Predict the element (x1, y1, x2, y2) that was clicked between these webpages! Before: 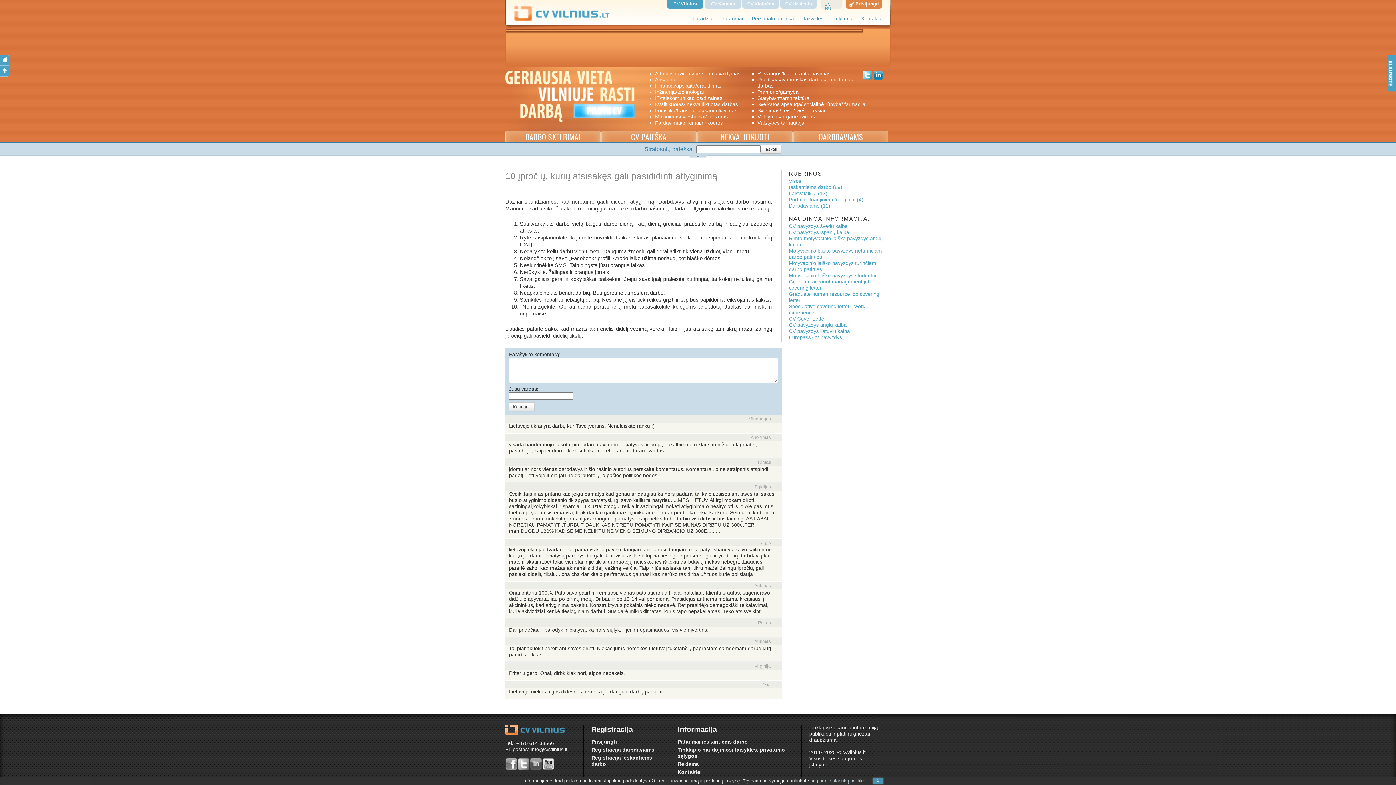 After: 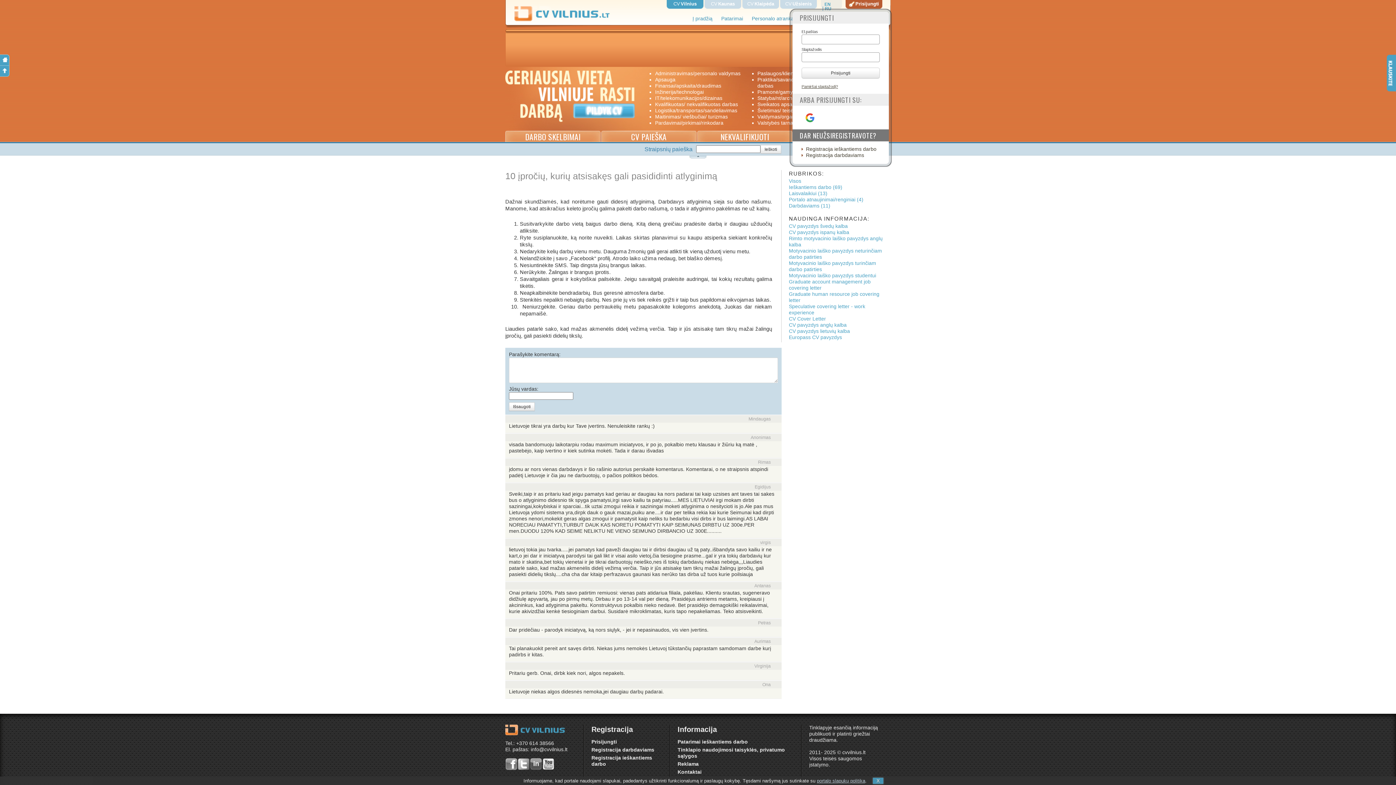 Action: bbox: (845, 0, 882, 9) label: Prisijungti